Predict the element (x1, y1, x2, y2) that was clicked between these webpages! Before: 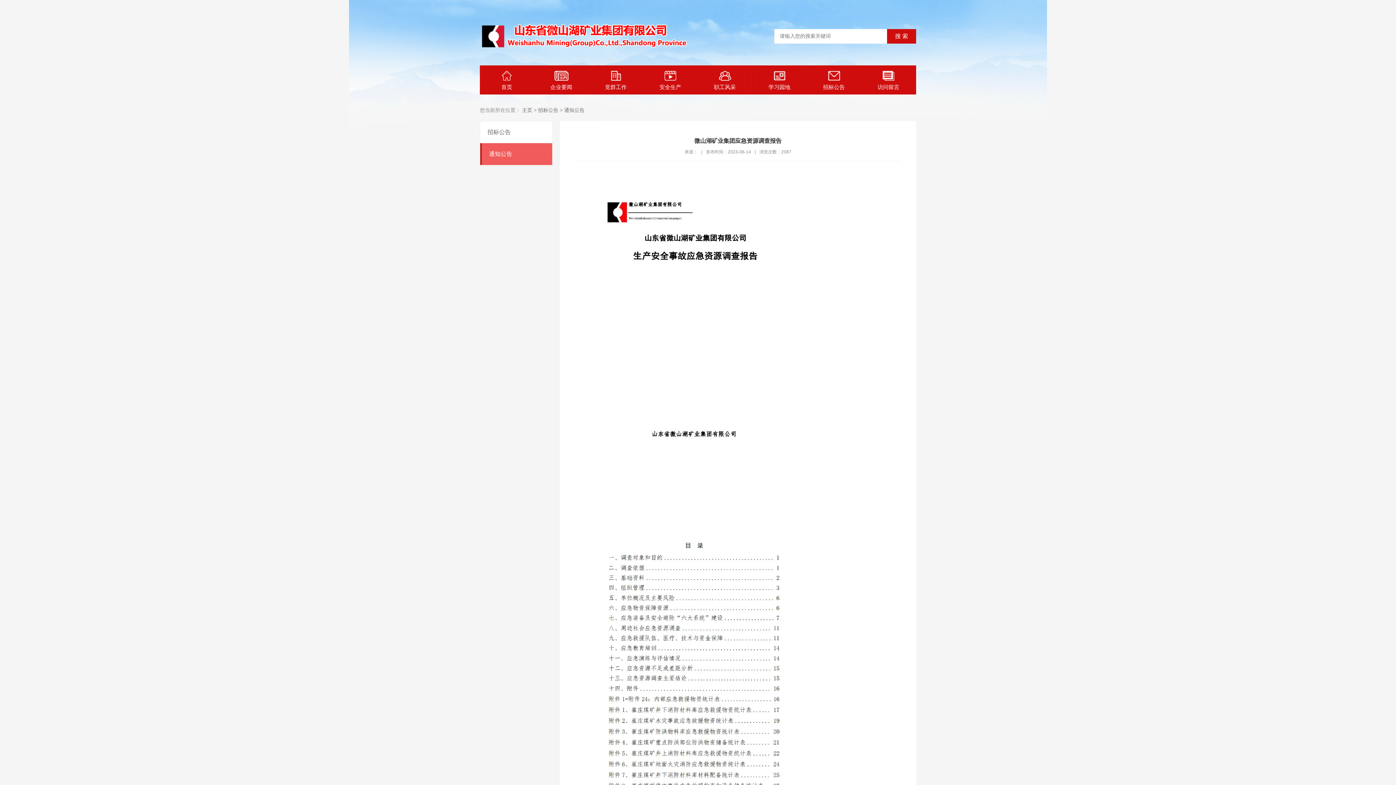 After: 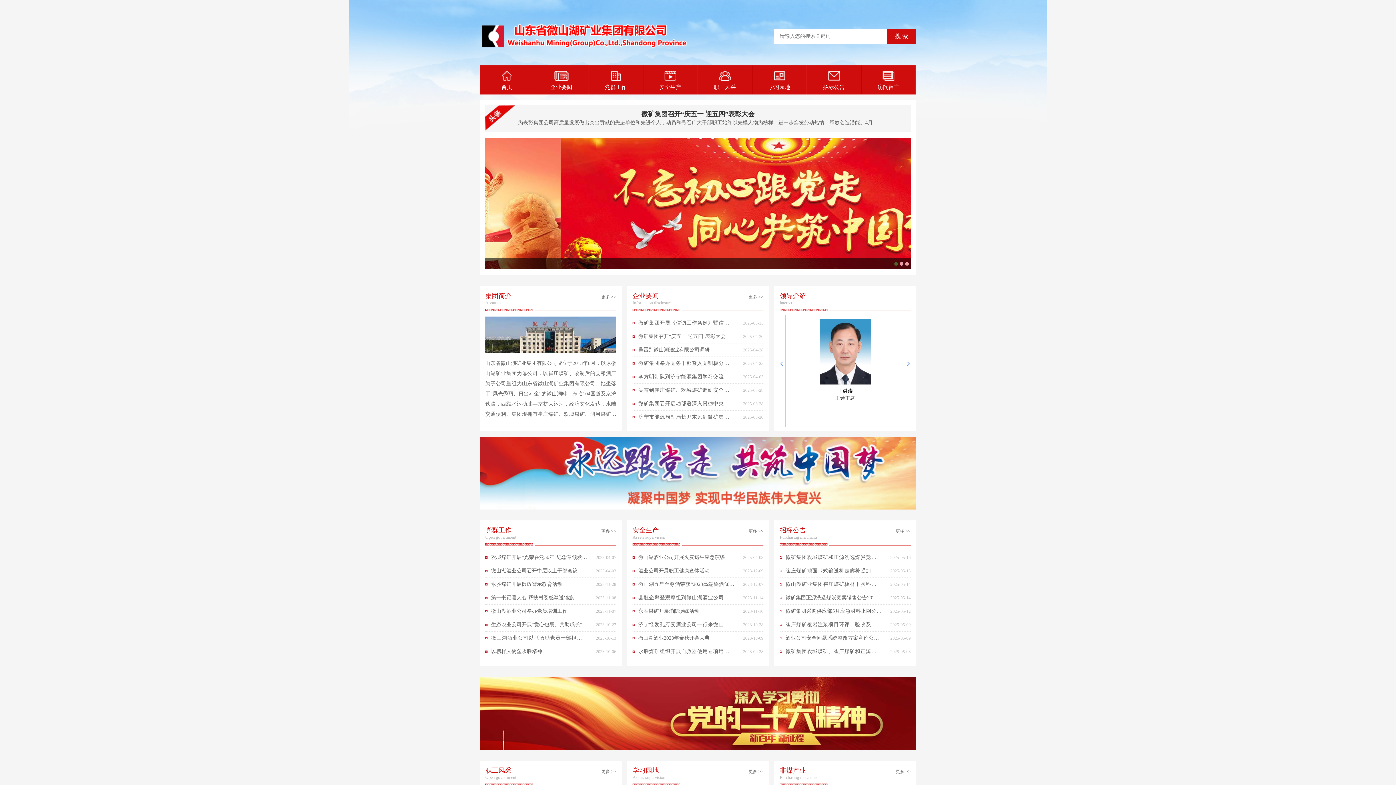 Action: bbox: (522, 107, 532, 113) label: 主页